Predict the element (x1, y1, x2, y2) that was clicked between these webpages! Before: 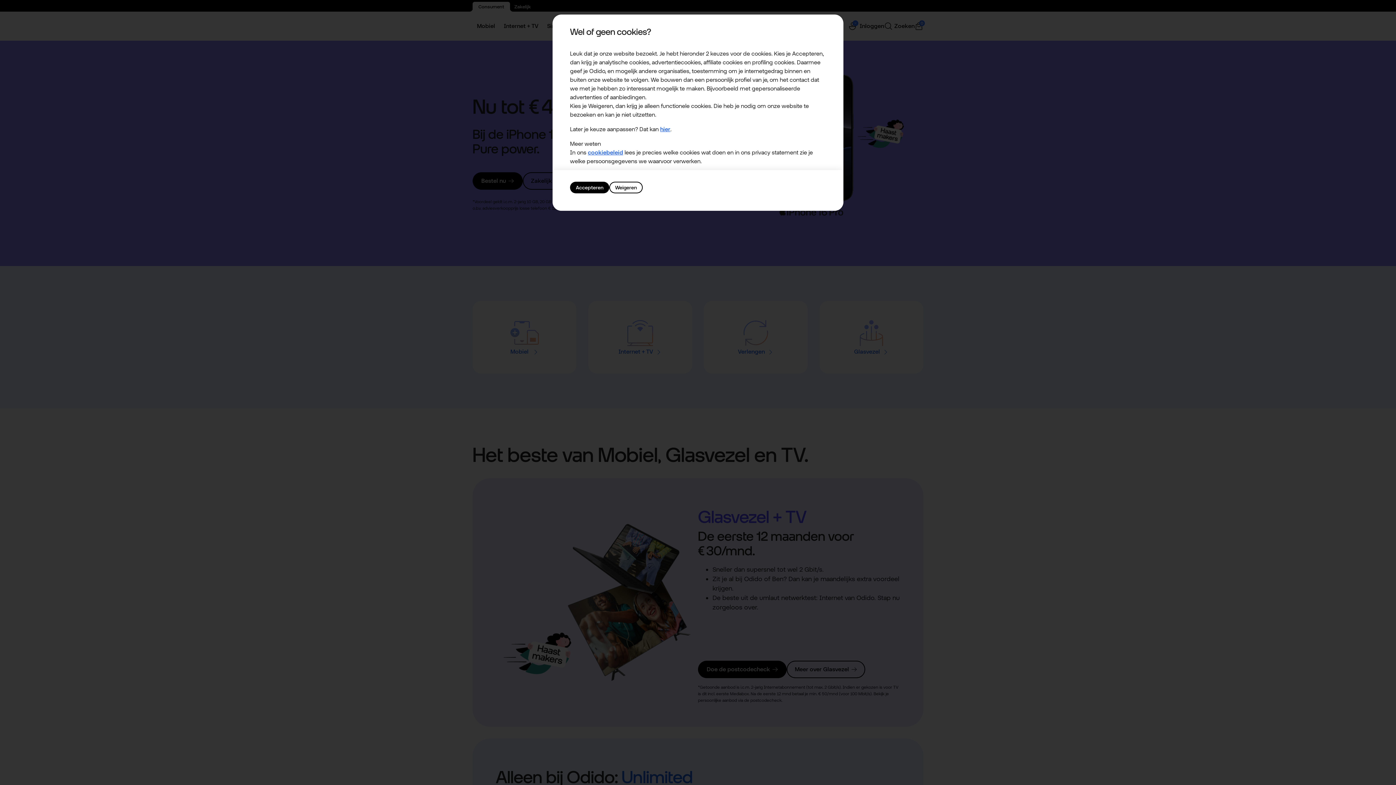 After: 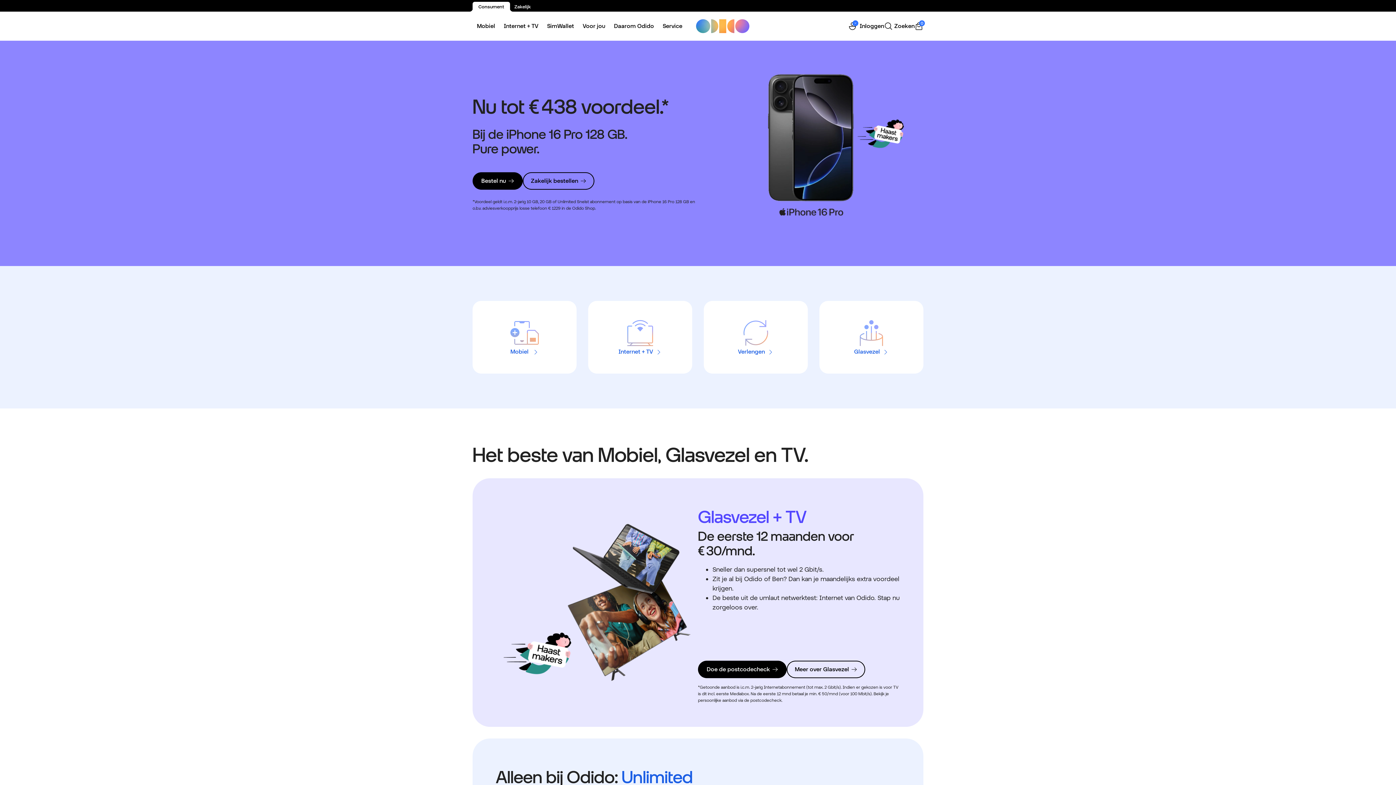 Action: bbox: (609, 181, 642, 193) label: Weigeren